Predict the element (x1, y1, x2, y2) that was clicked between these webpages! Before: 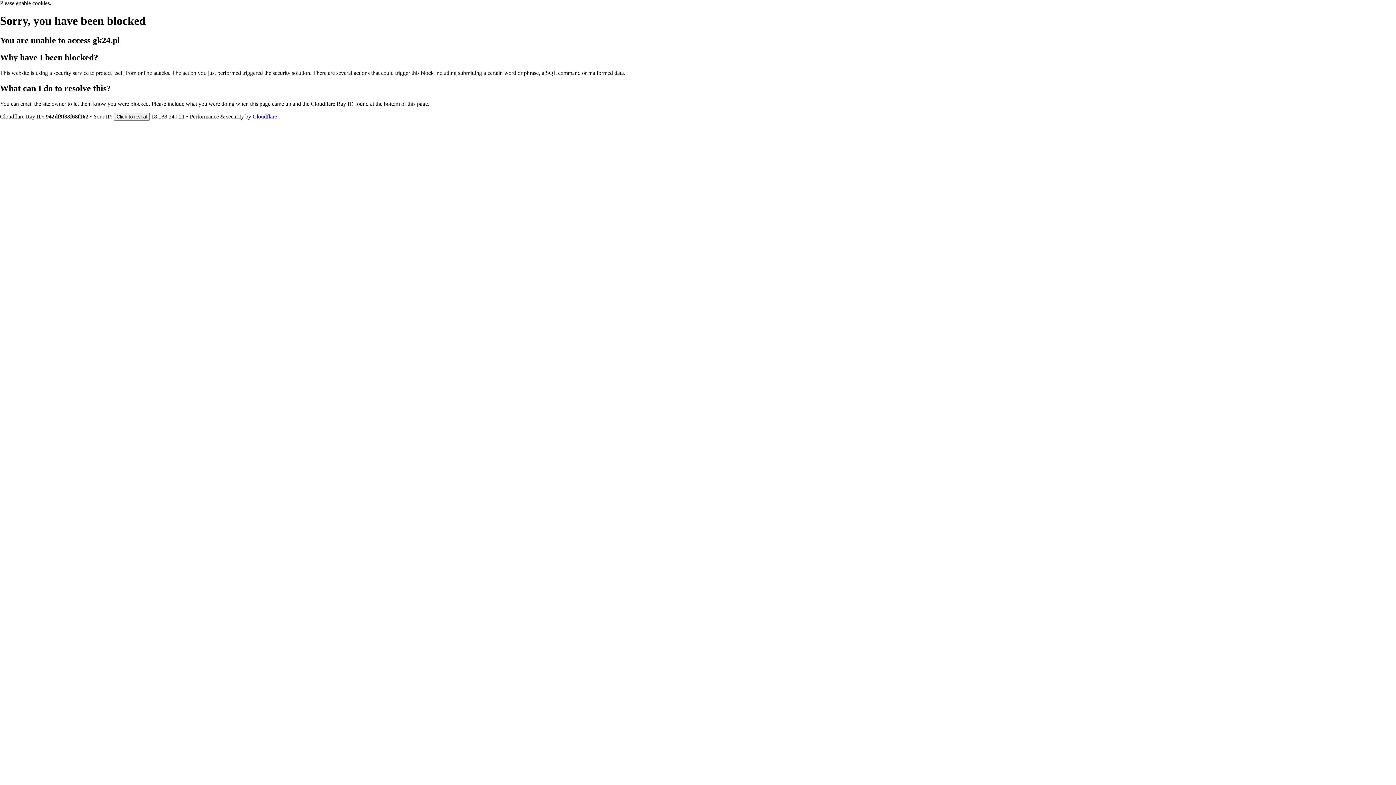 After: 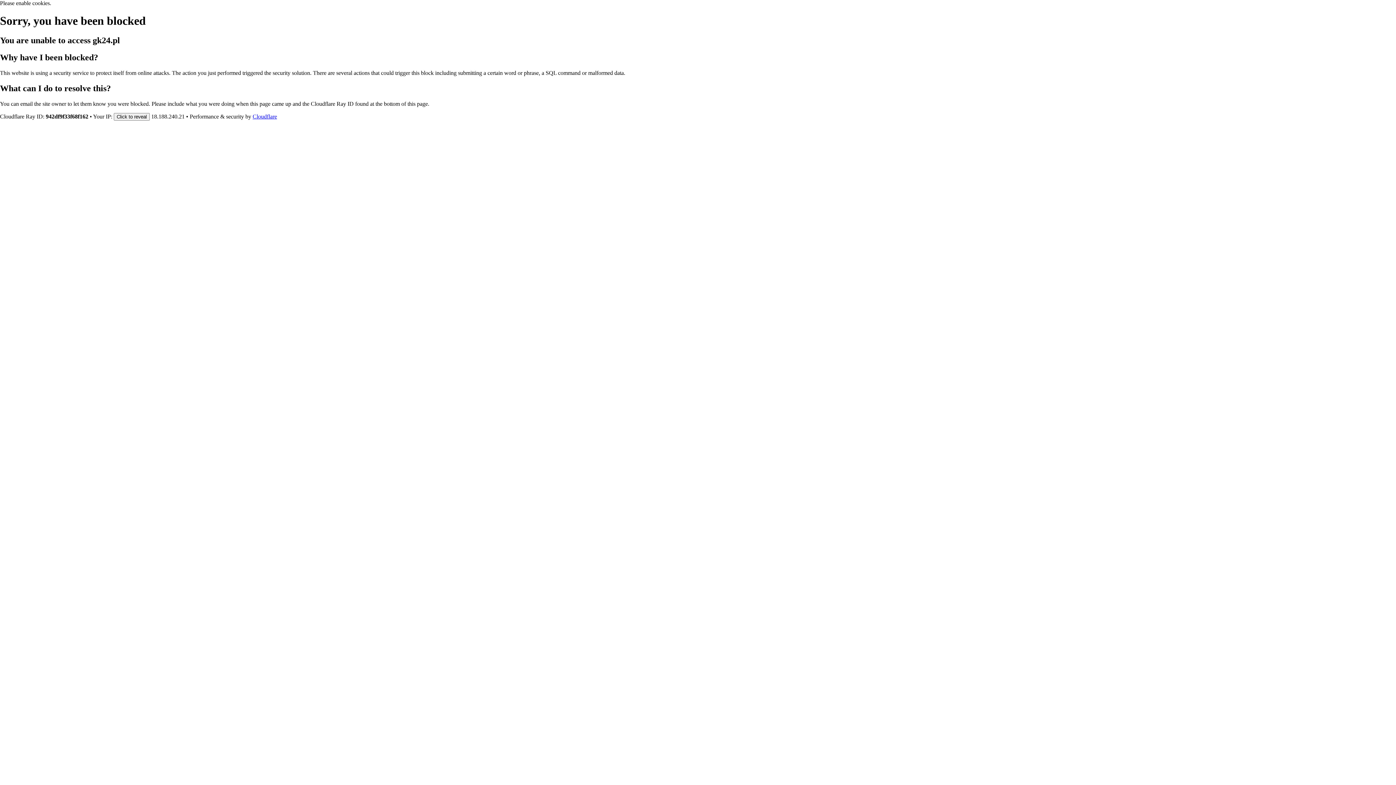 Action: bbox: (252, 113, 277, 119) label: Cloudflare